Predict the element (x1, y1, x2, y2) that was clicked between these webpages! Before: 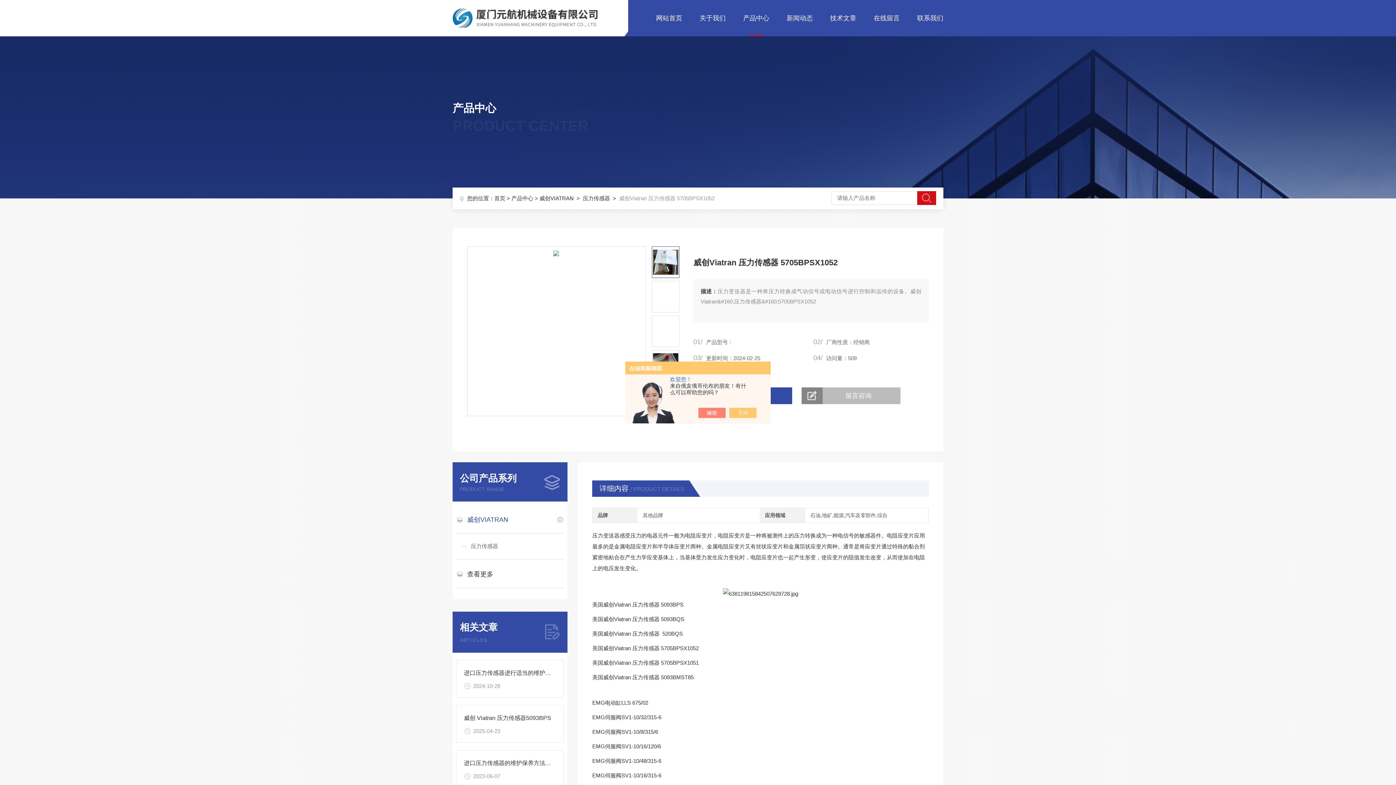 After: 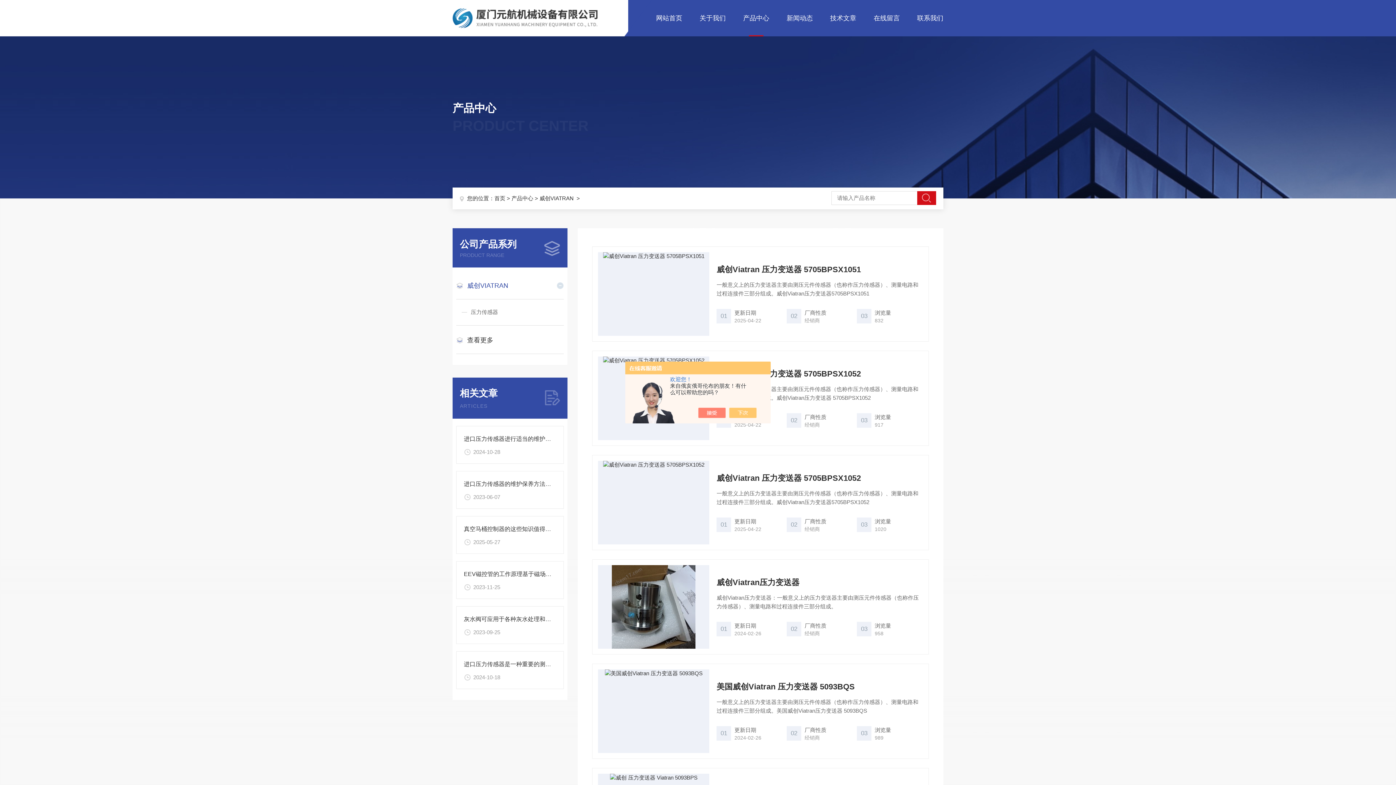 Action: bbox: (456, 509, 553, 530) label: 威创VIATRAN